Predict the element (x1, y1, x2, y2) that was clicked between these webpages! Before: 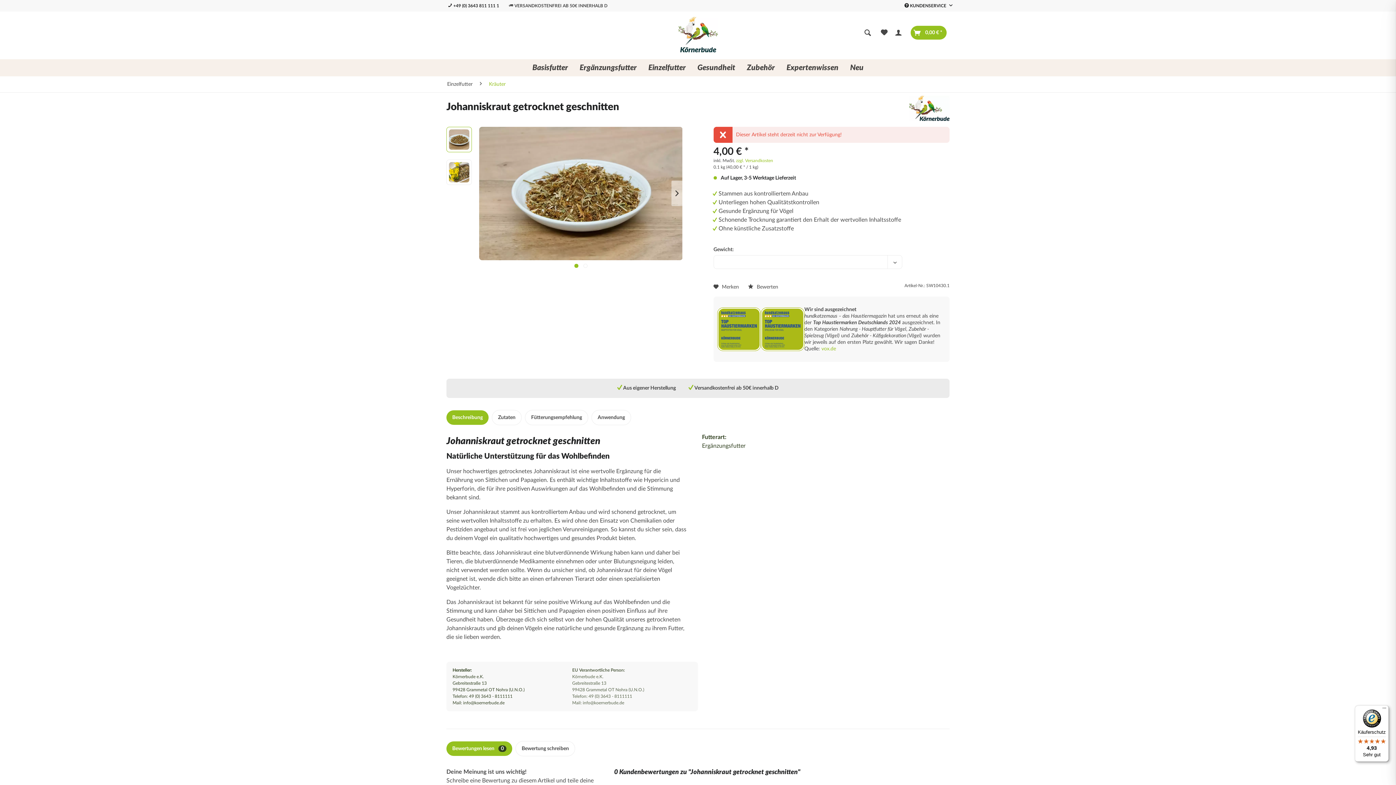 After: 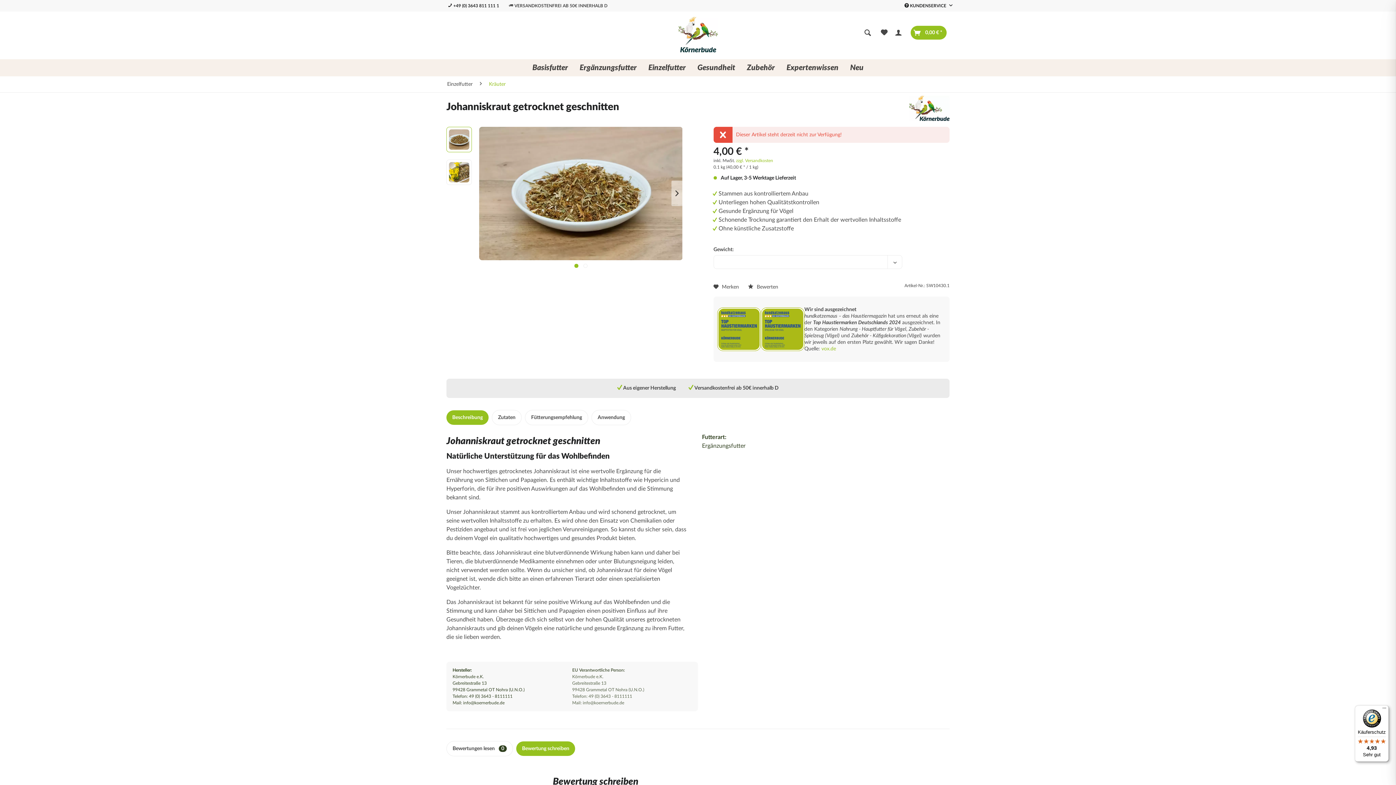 Action: label: Bewertung schreiben bbox: (515, 741, 575, 756)